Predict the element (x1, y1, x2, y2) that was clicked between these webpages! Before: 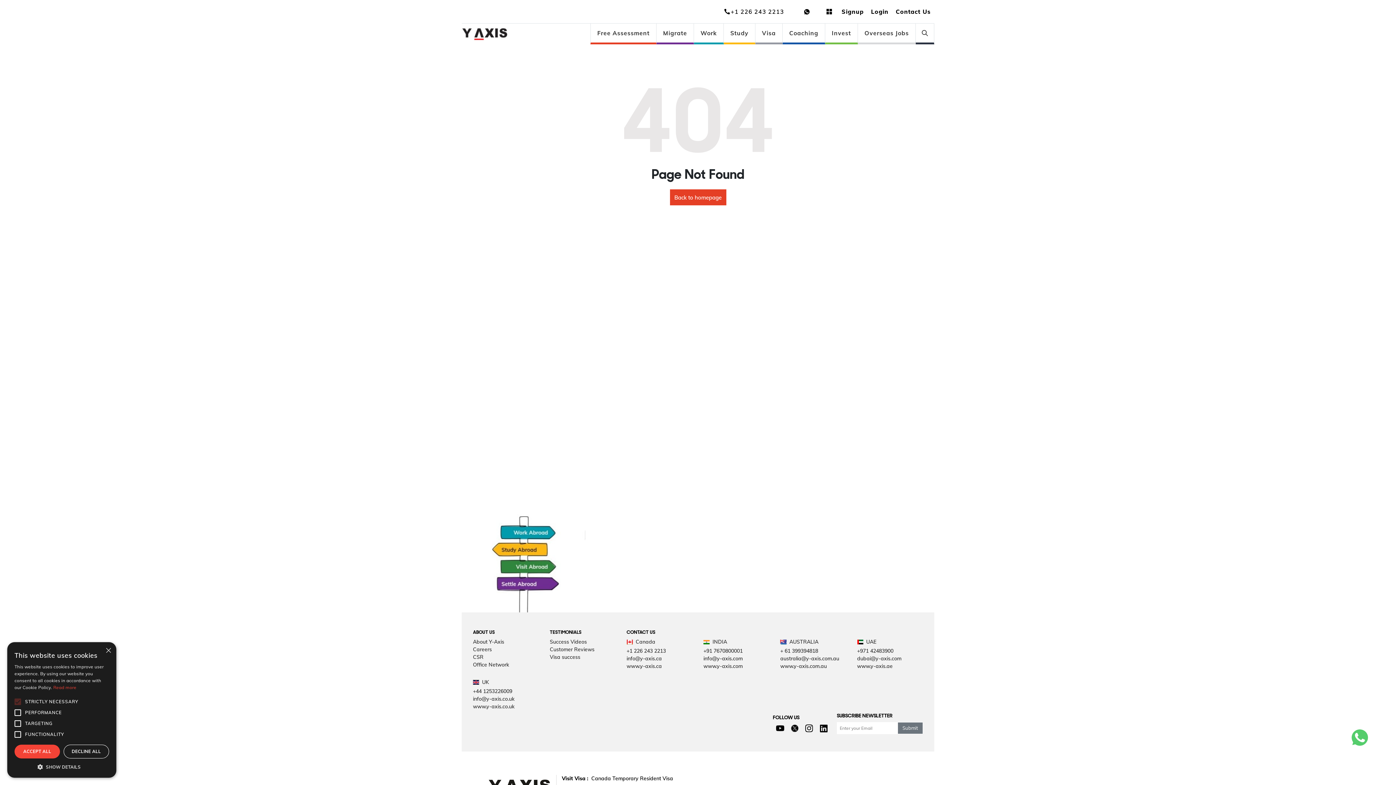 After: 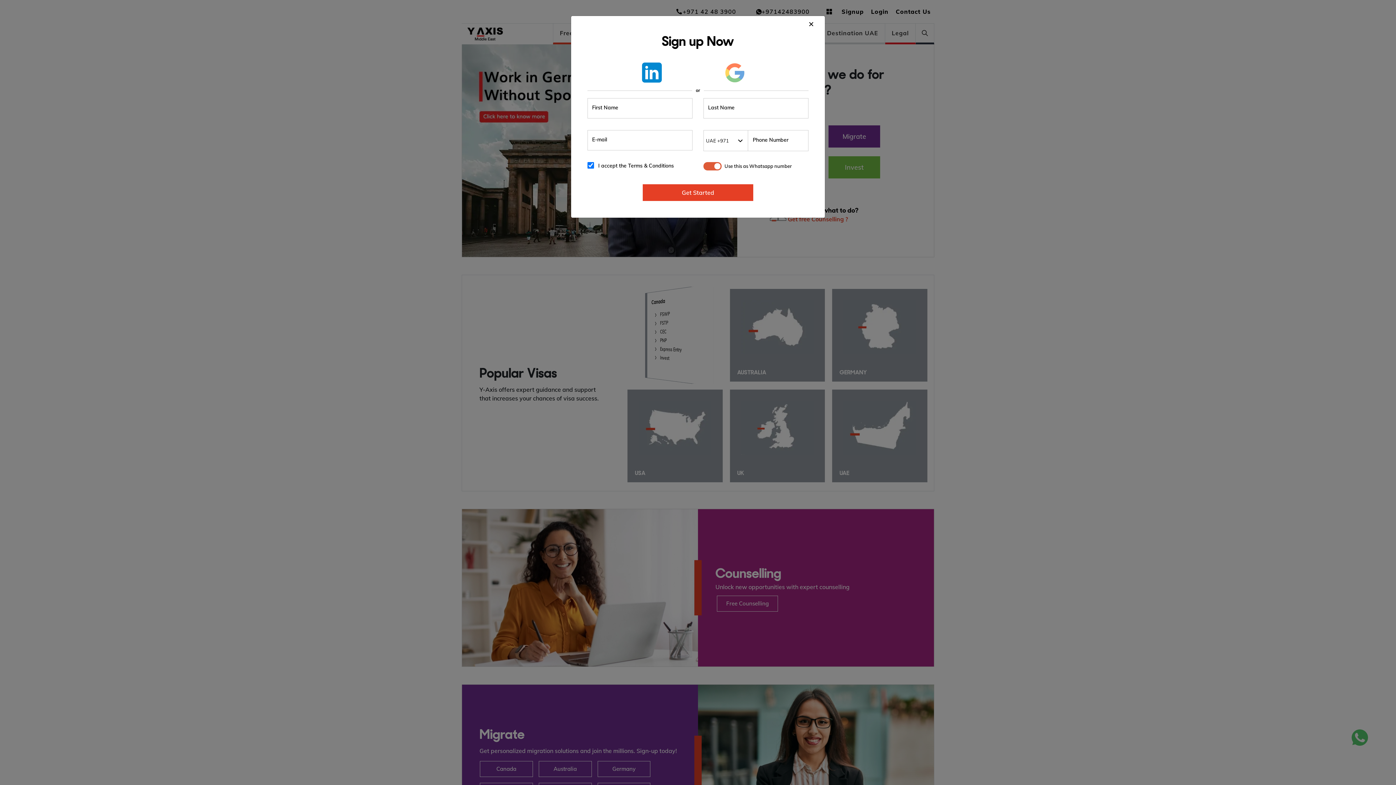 Action: bbox: (857, 662, 923, 670) label: www.y-axis.ae